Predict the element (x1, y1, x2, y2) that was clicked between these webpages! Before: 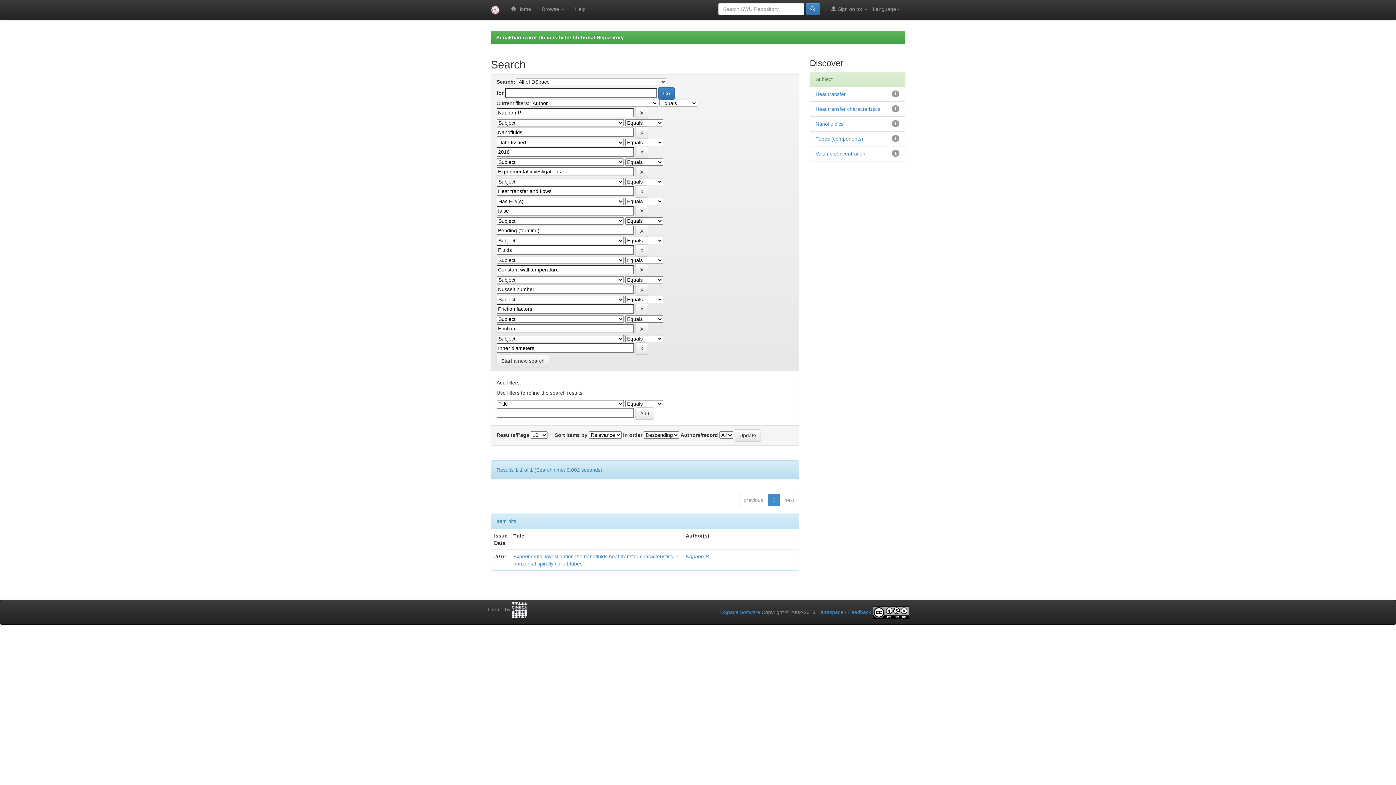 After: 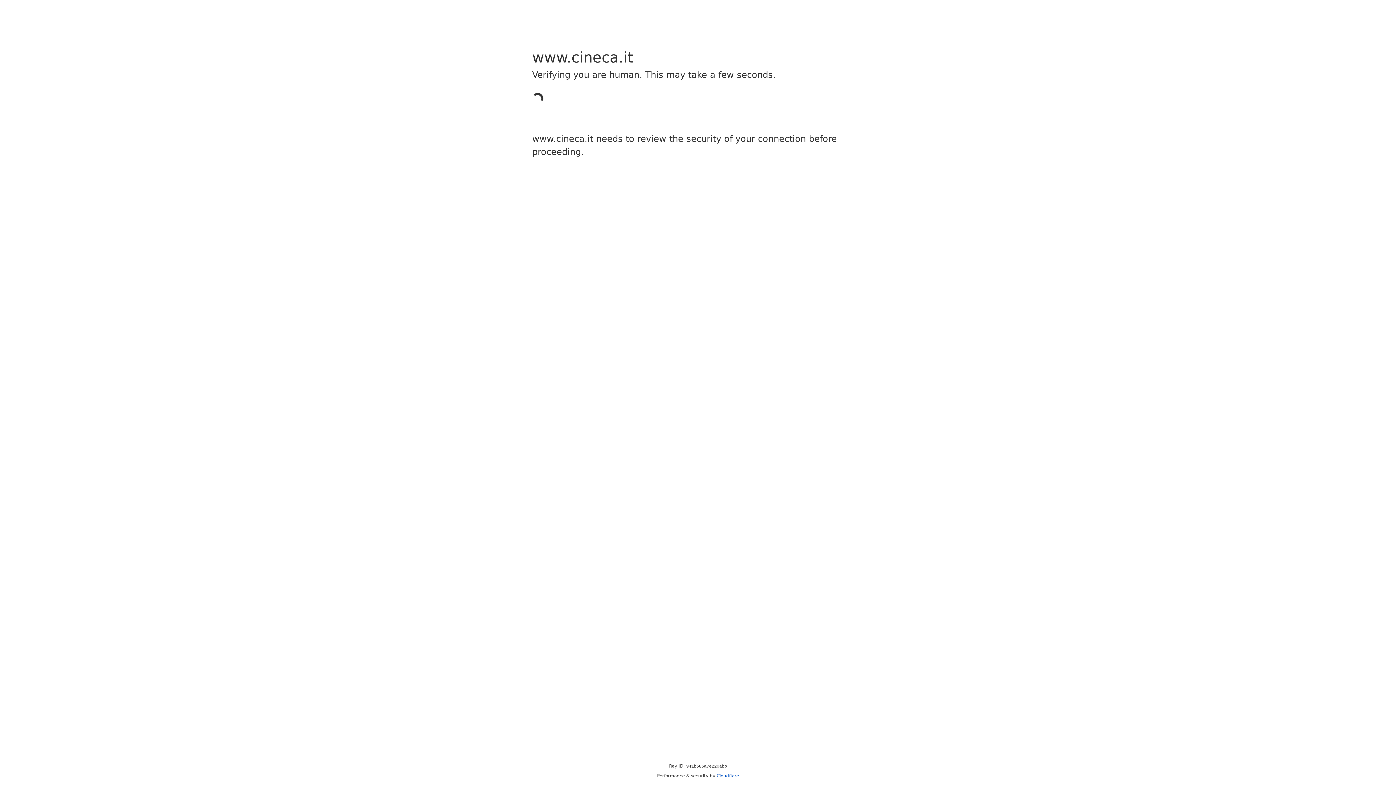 Action: bbox: (512, 606, 527, 612)